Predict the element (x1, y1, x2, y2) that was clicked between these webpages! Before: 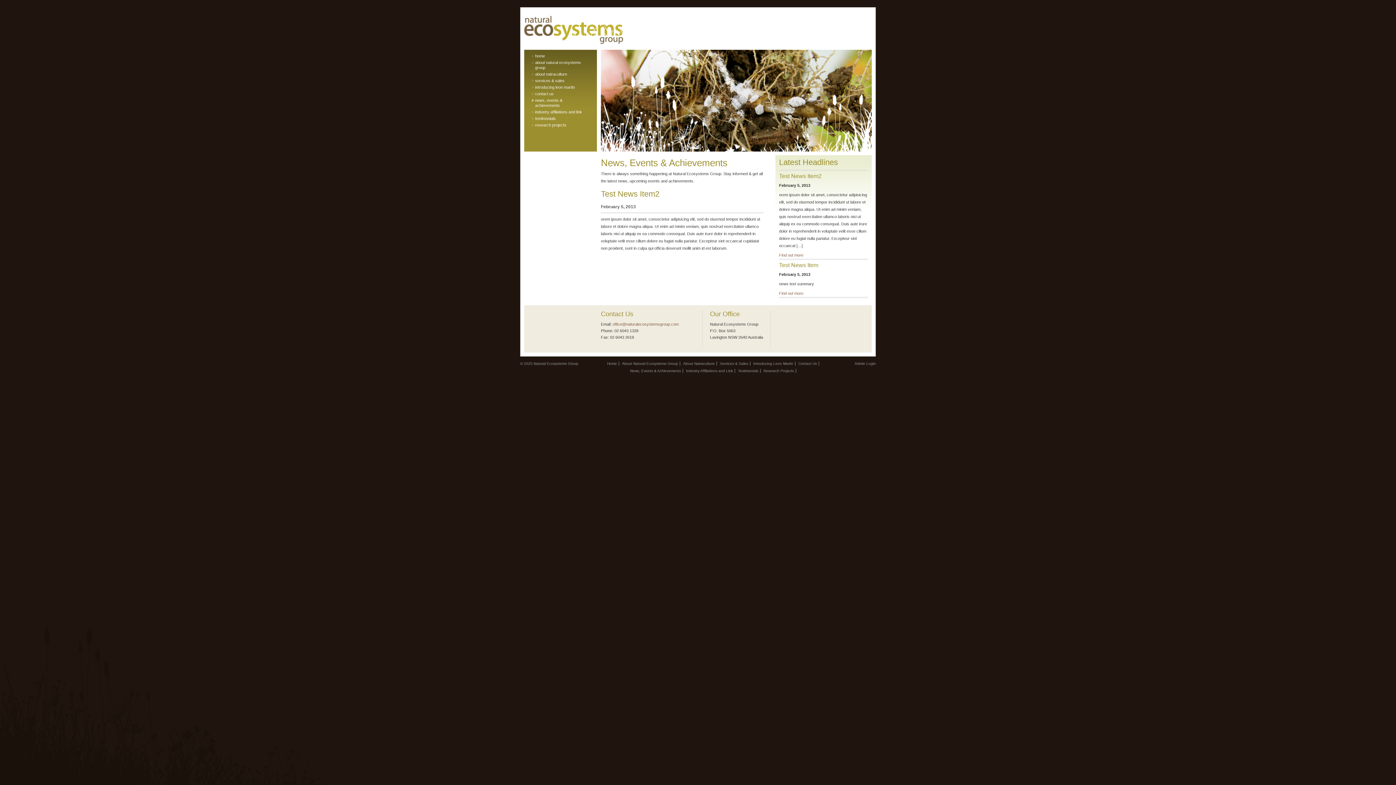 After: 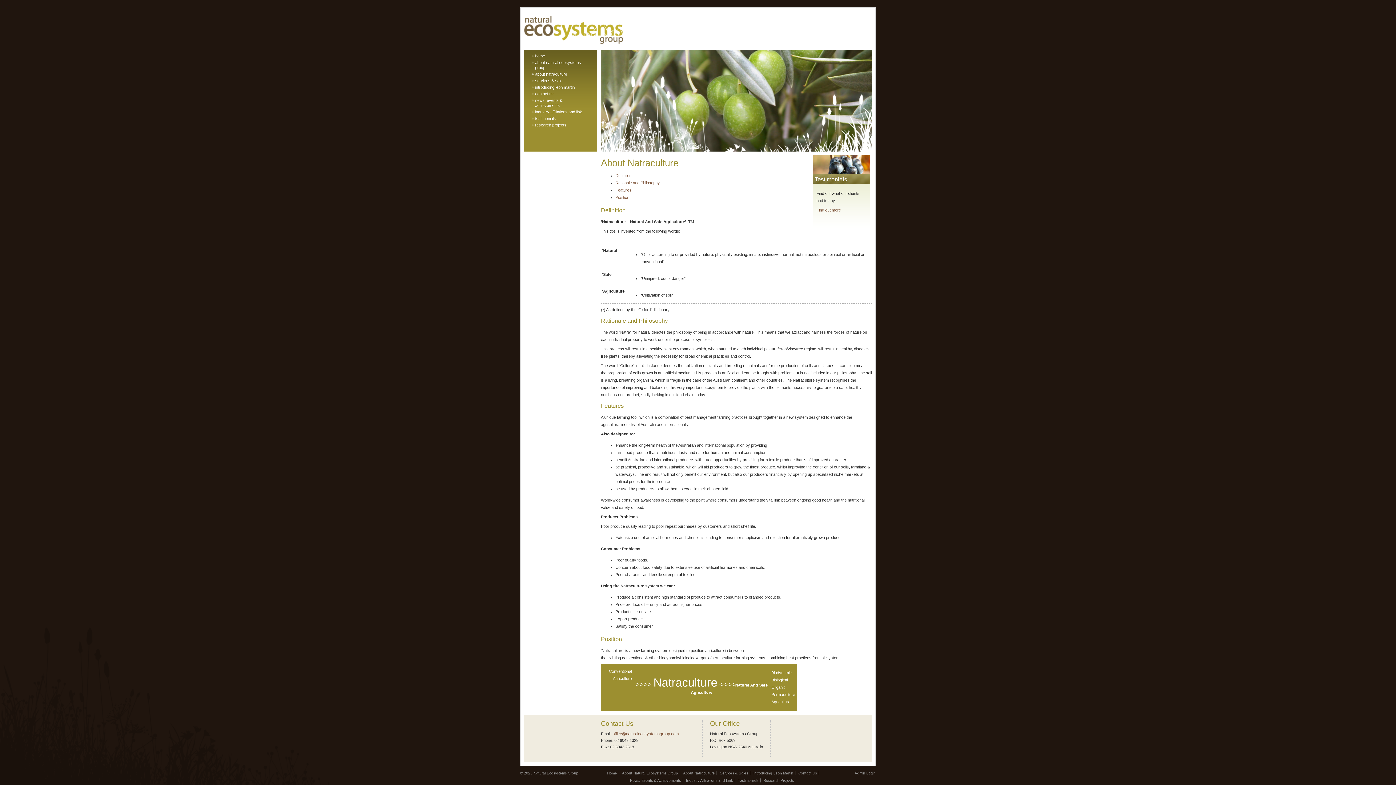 Action: label: About Natraculture bbox: (683, 361, 714, 365)